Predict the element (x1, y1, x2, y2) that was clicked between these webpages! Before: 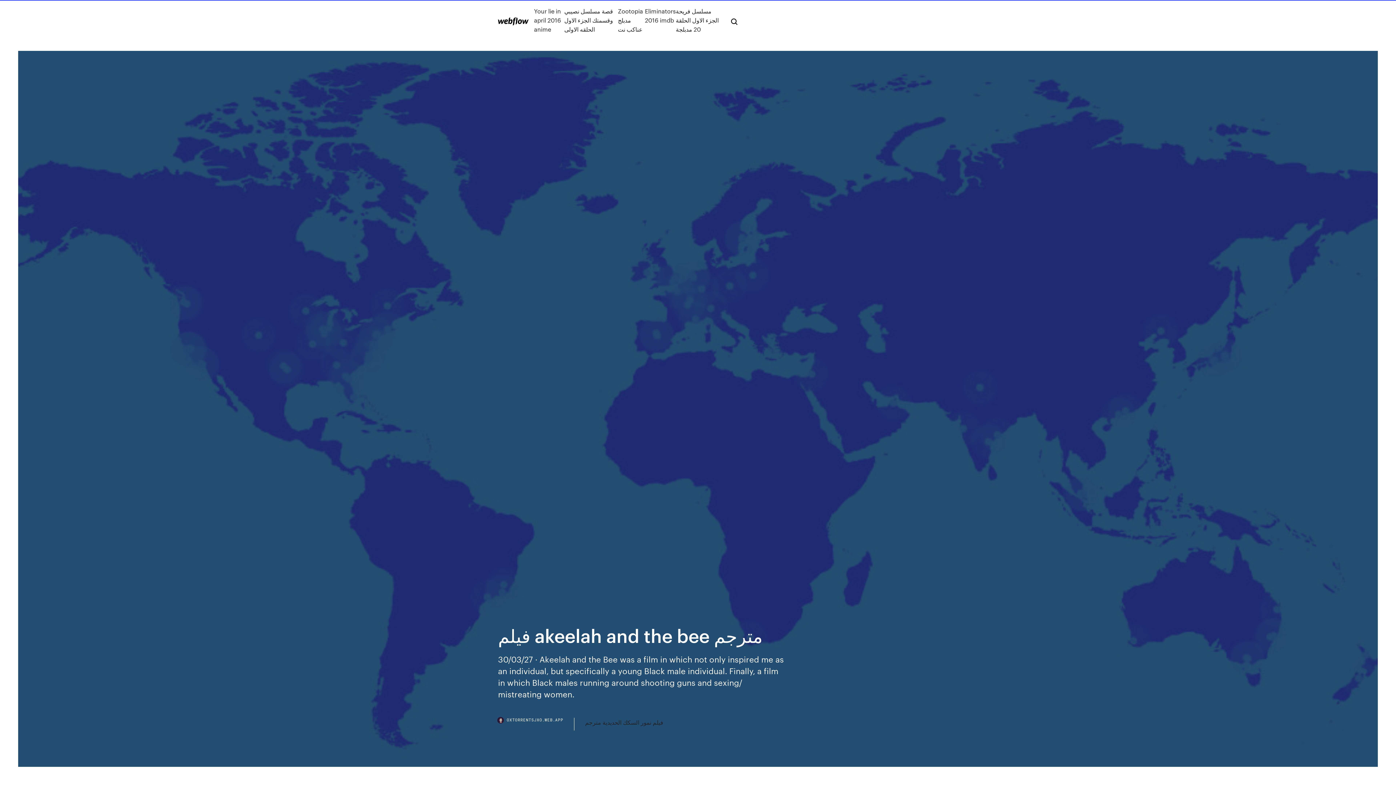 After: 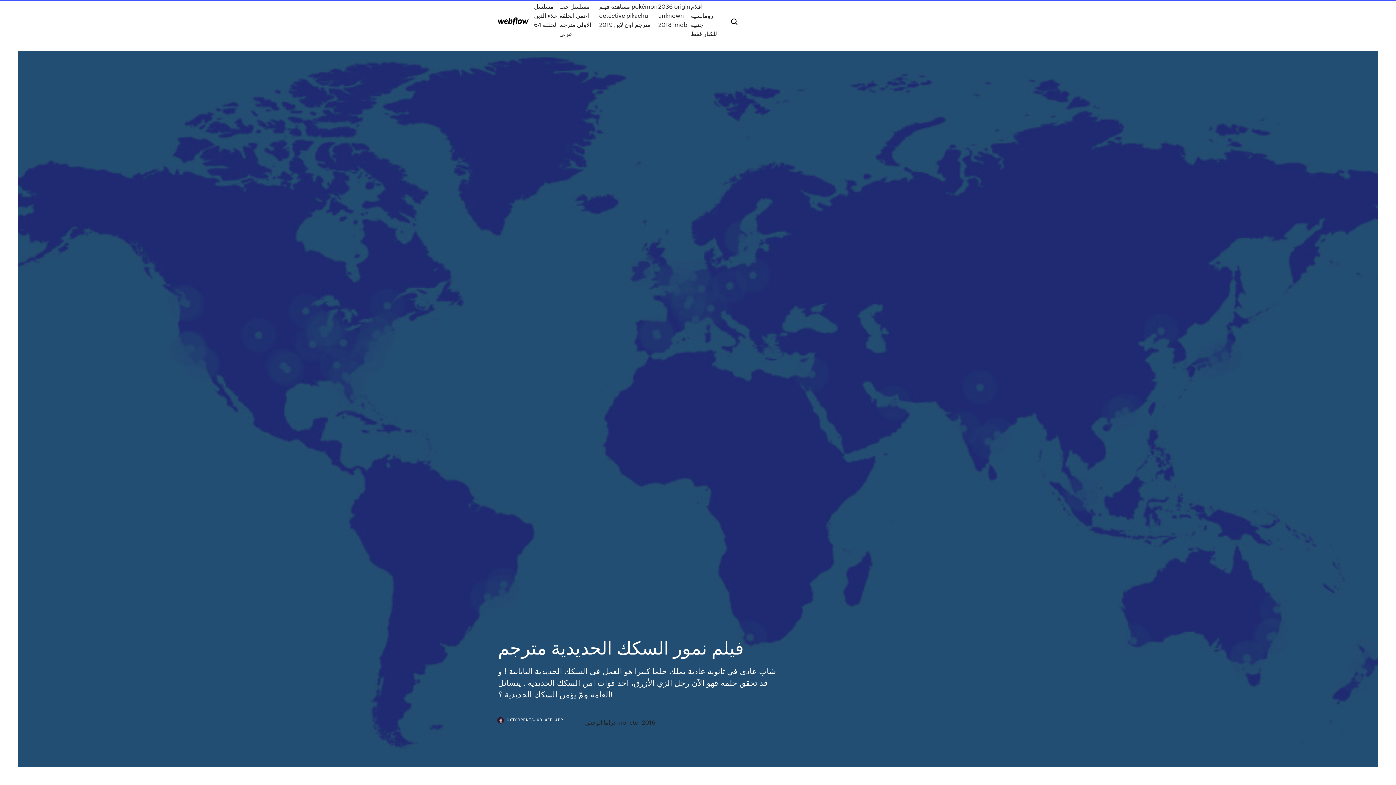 Action: label: فيلم نمور السكك الحديدية مترجم bbox: (585, 718, 663, 727)